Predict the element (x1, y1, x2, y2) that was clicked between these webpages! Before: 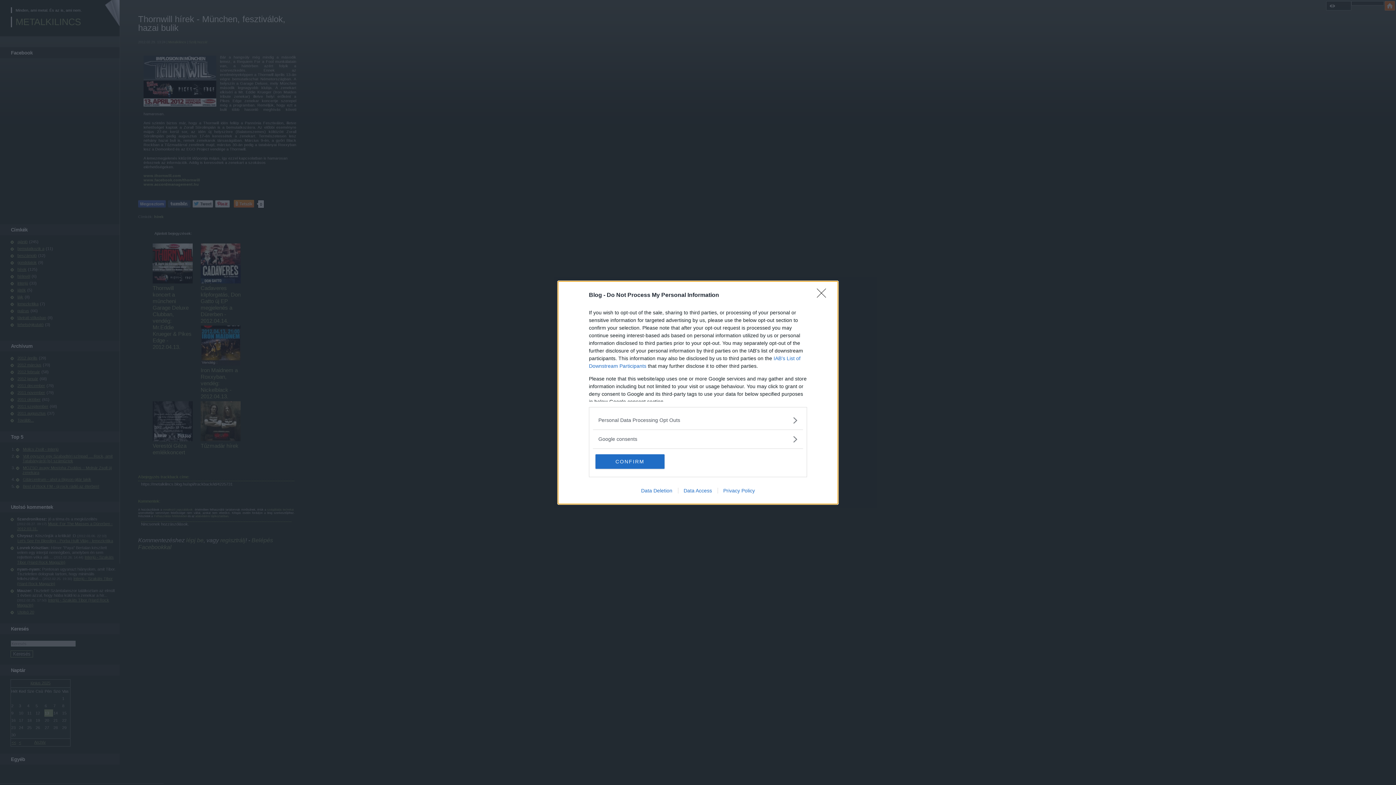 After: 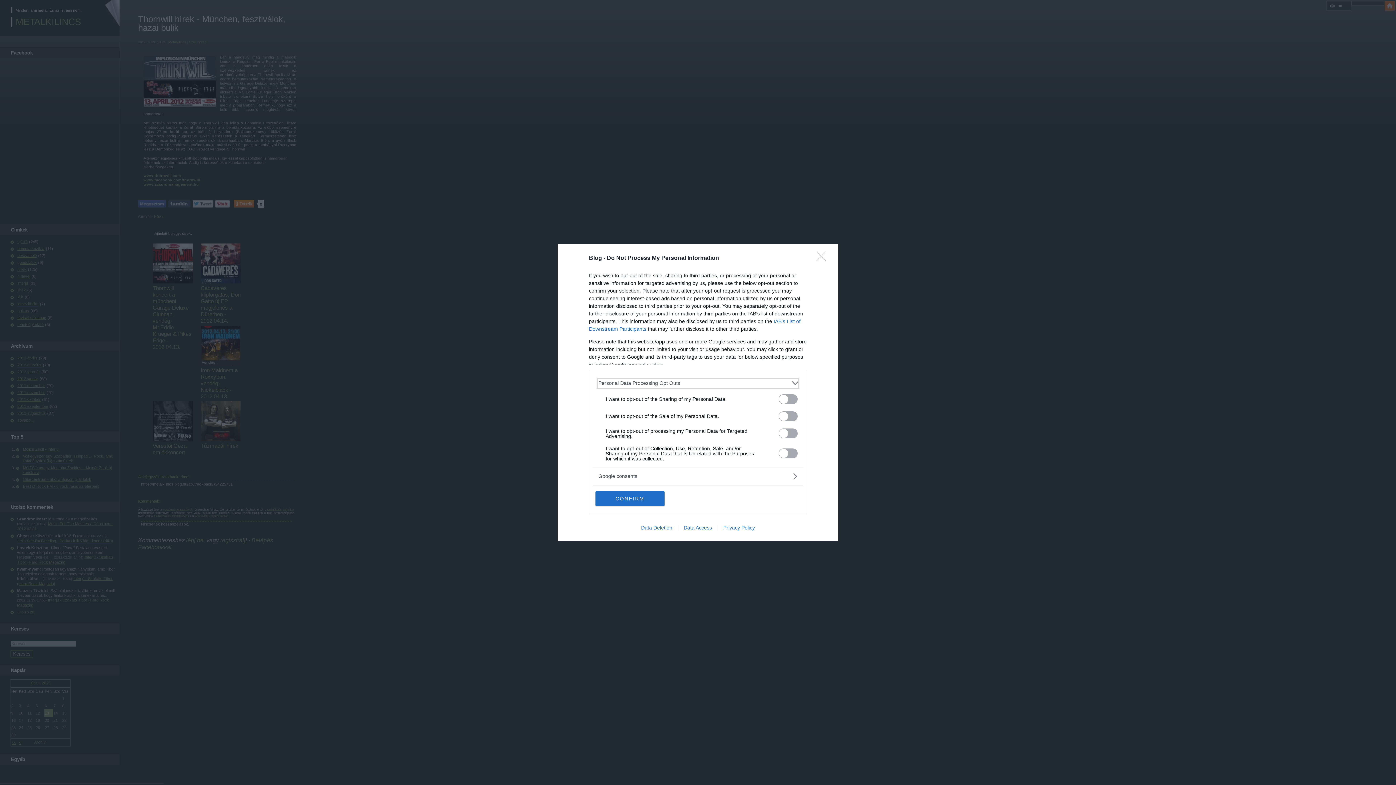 Action: label: Opt-Outs bbox: (598, 416, 797, 424)